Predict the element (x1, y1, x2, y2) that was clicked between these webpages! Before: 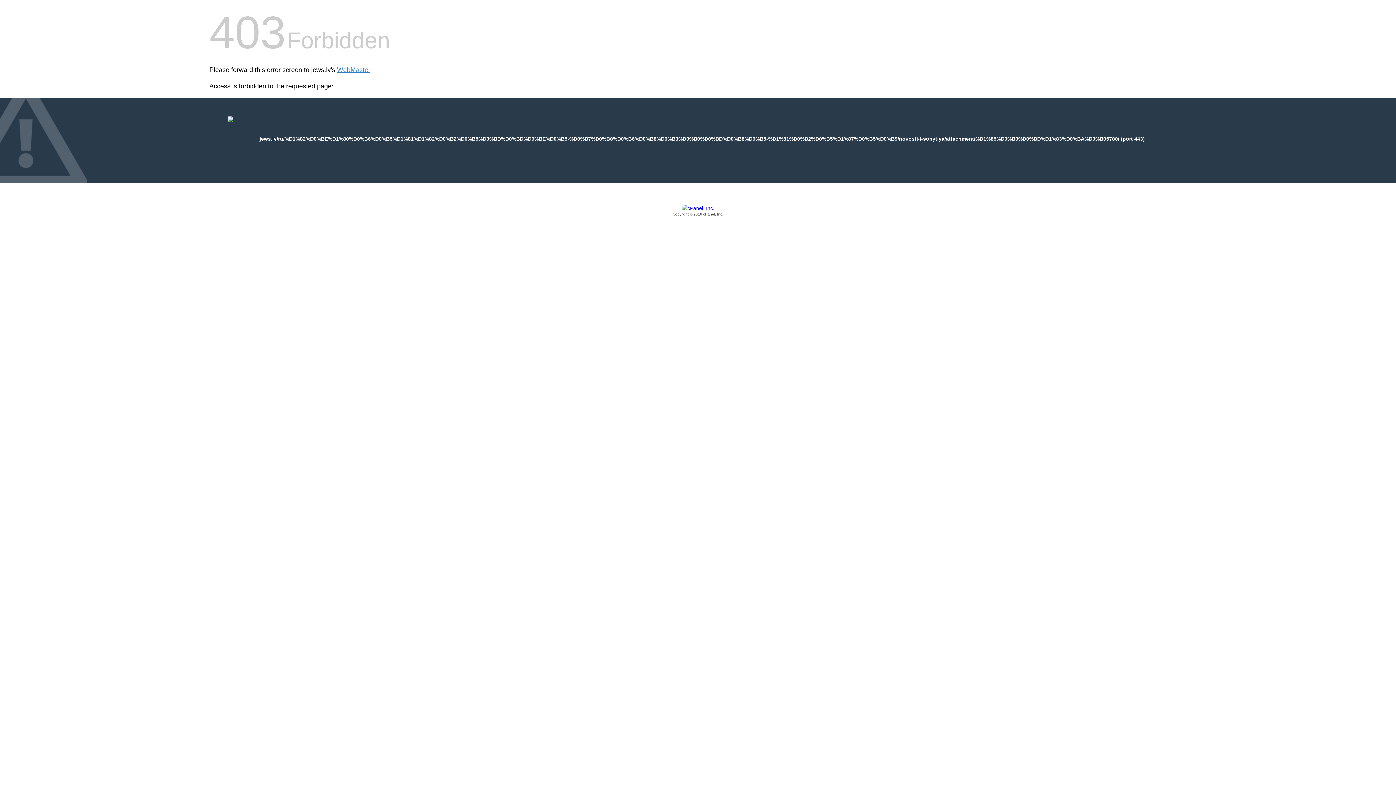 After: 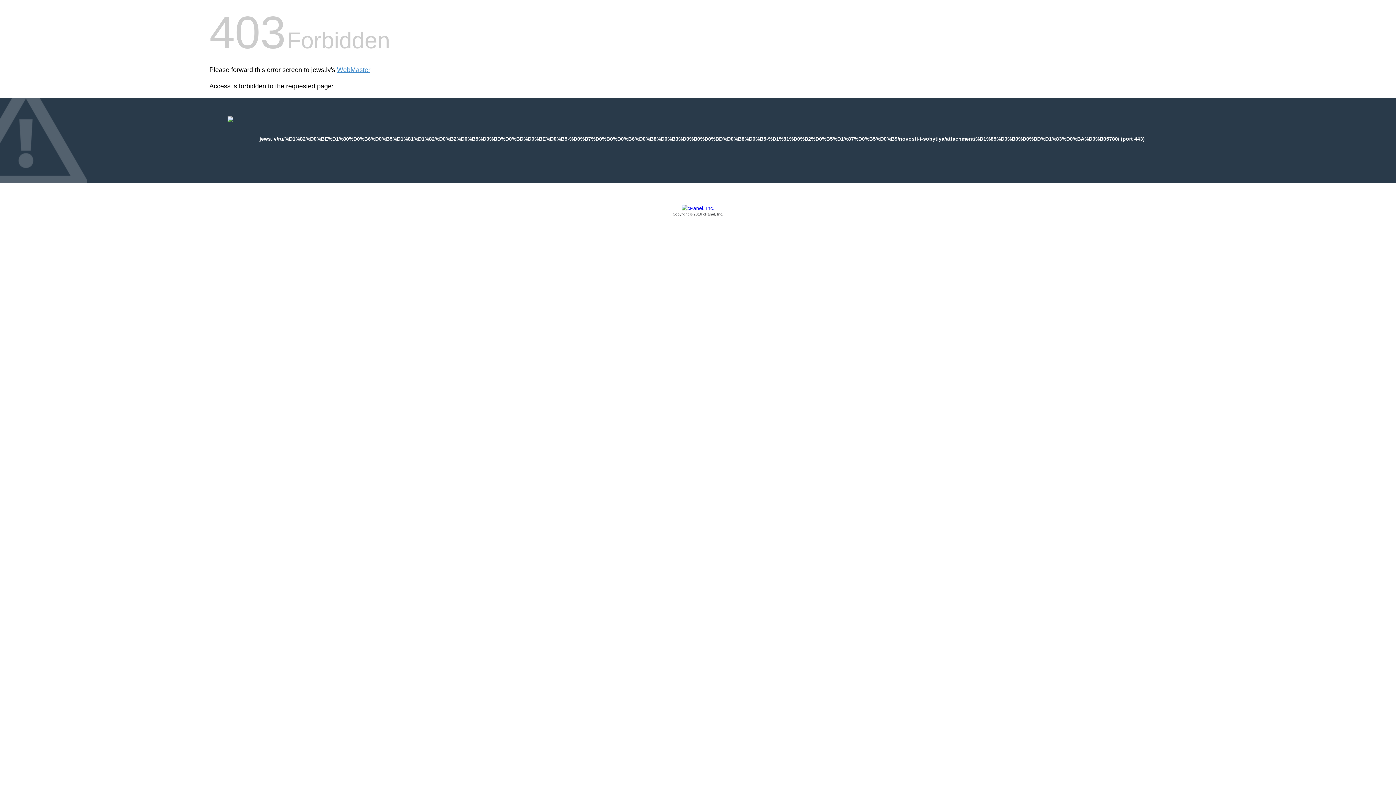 Action: bbox: (209, 205, 1186, 217) label: Copyright © 2016 cPanel, Inc.